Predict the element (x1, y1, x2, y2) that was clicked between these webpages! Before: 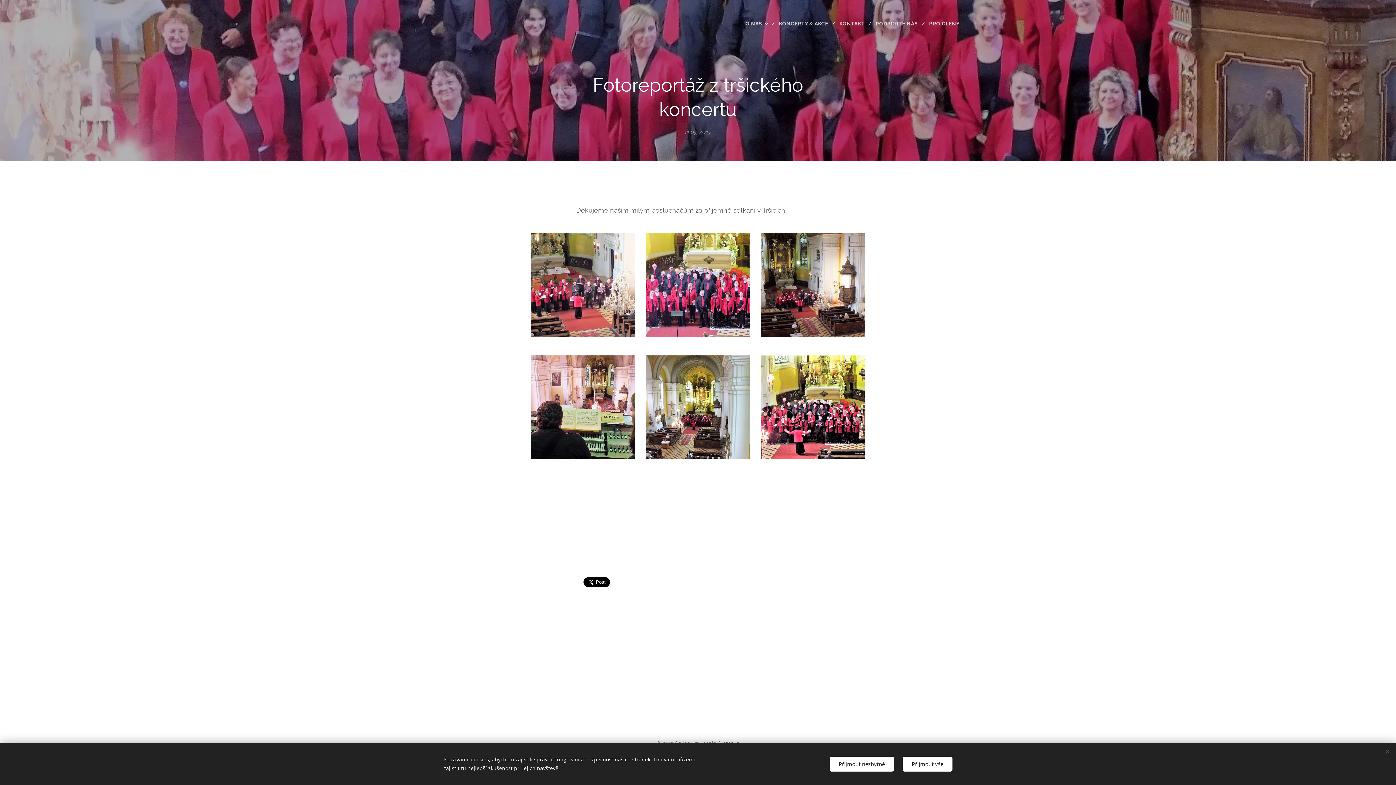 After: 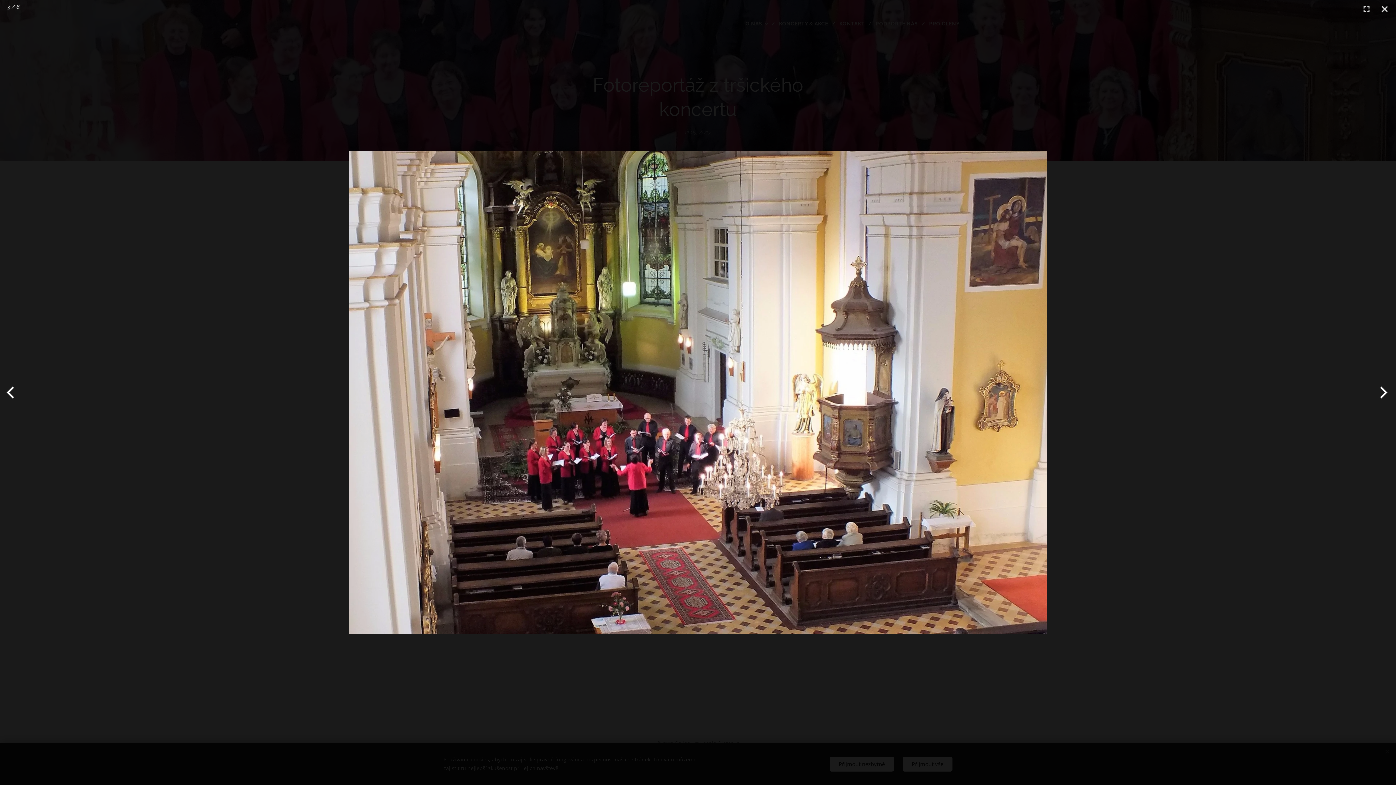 Action: bbox: (761, 233, 865, 337)